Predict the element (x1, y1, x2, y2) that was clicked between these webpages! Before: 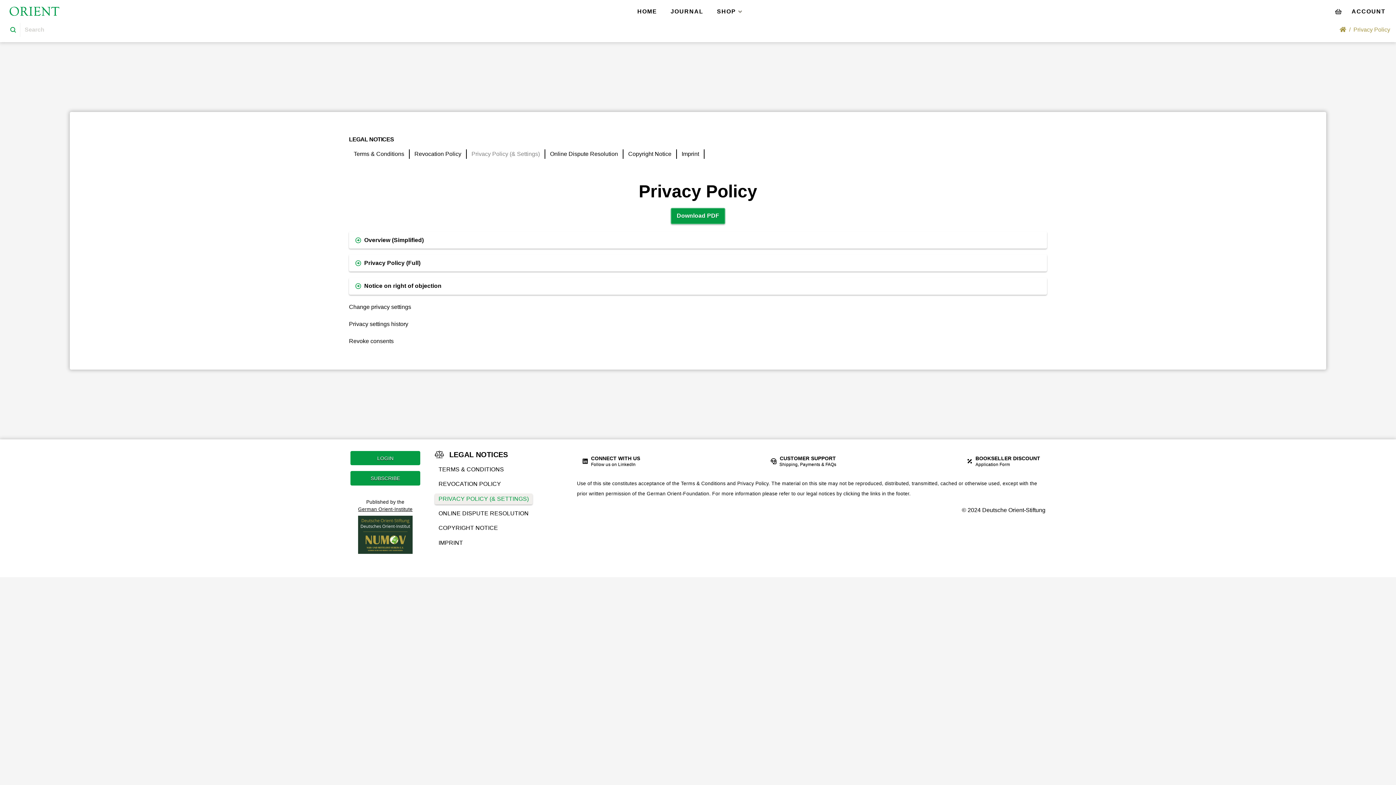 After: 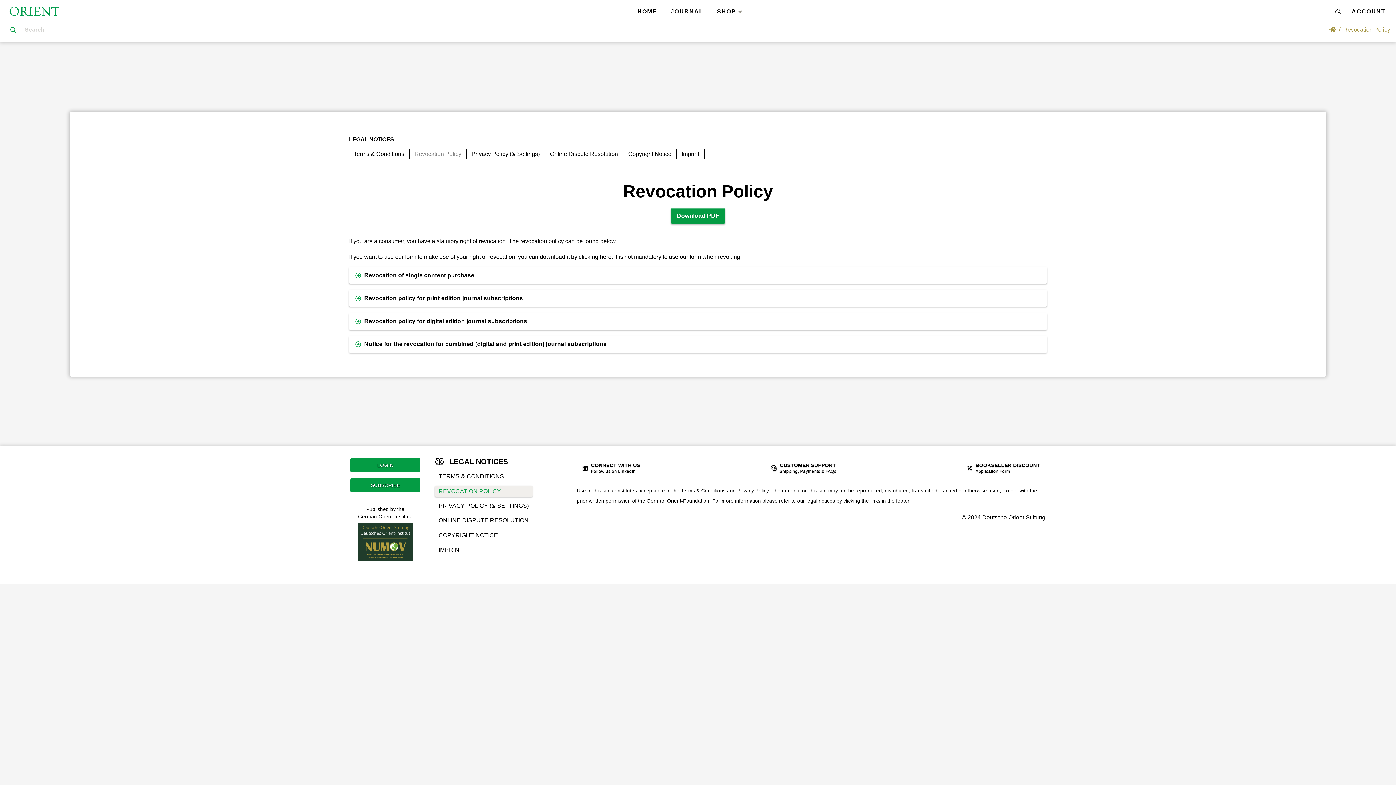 Action: label: REVOCATION POLICY bbox: (434, 478, 532, 490)